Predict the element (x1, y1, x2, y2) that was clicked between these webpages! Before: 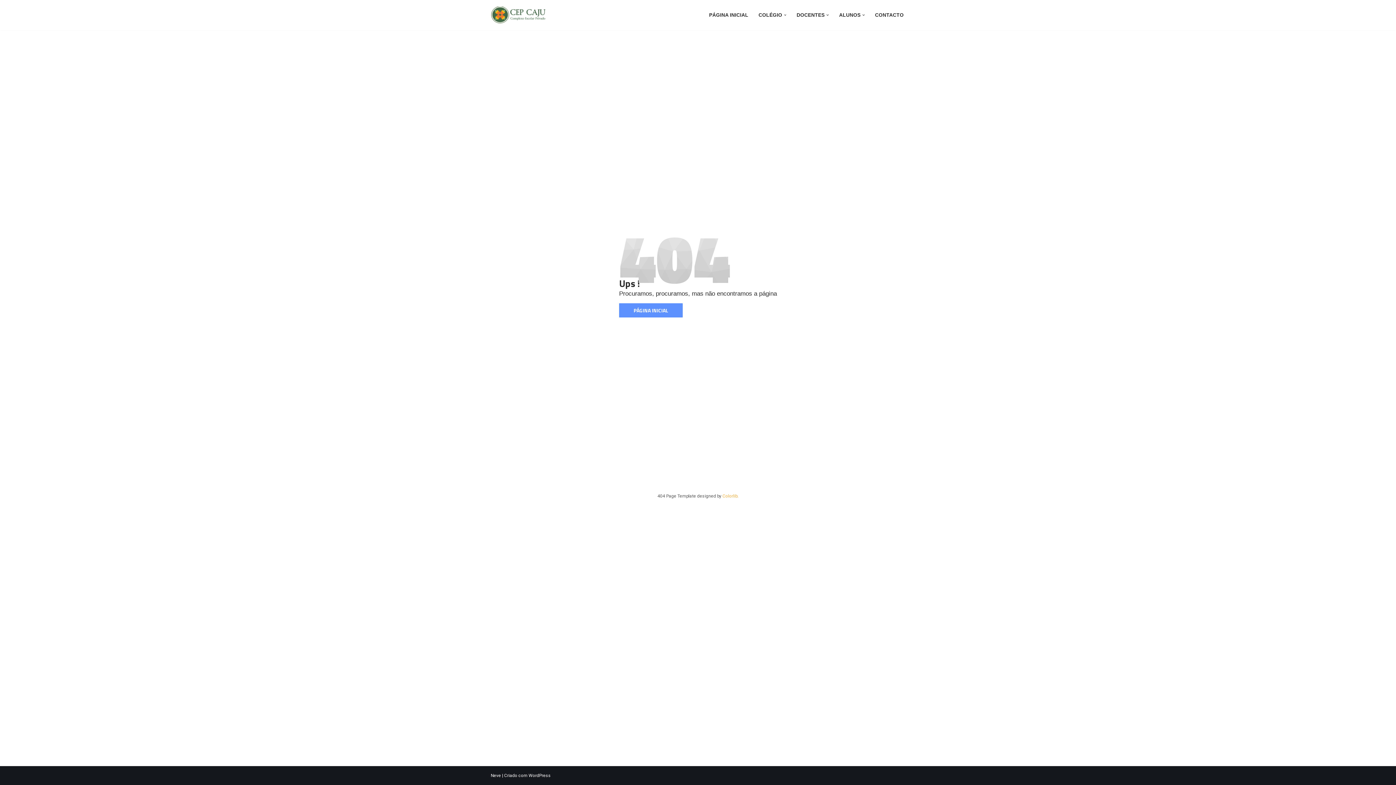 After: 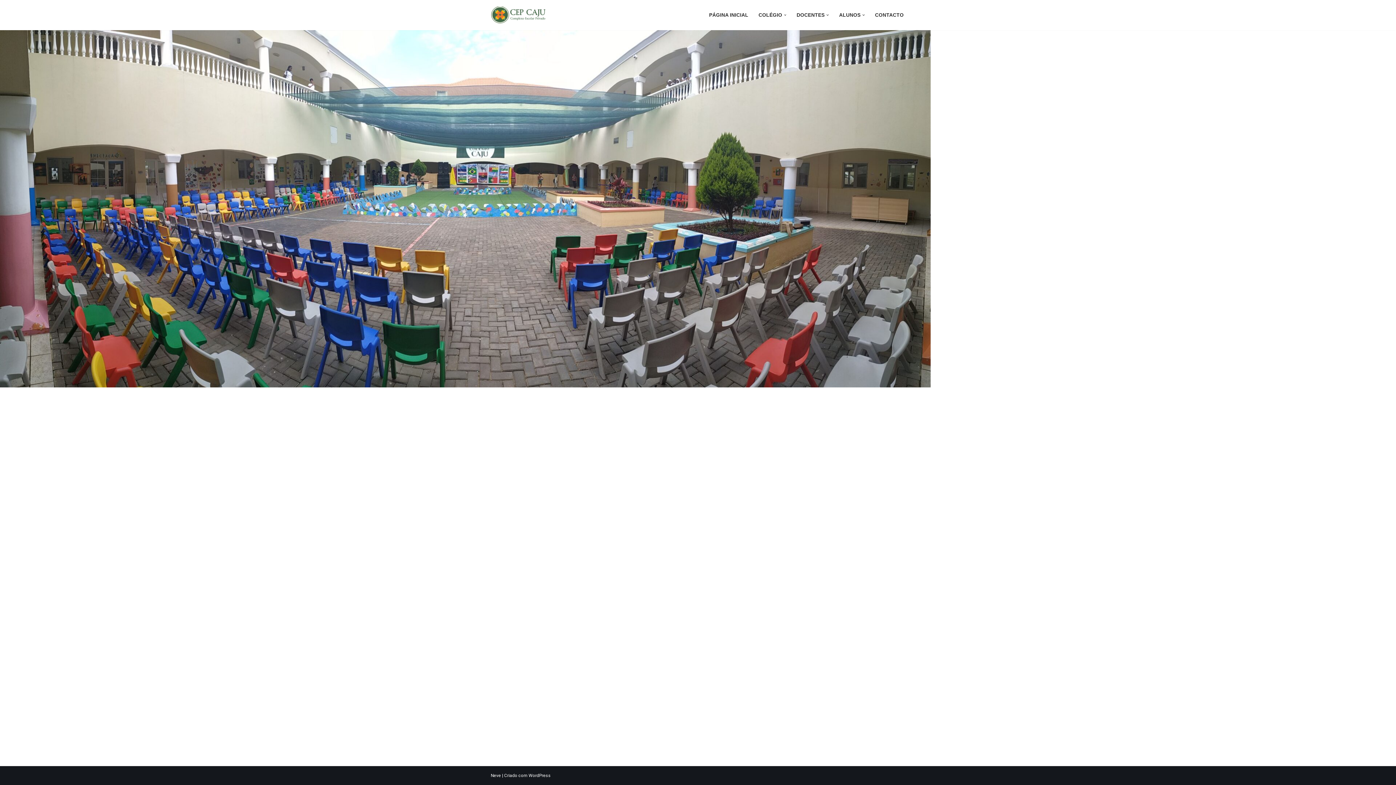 Action: bbox: (490, 6, 549, 23) label: CEP CAJU CEP CAJU